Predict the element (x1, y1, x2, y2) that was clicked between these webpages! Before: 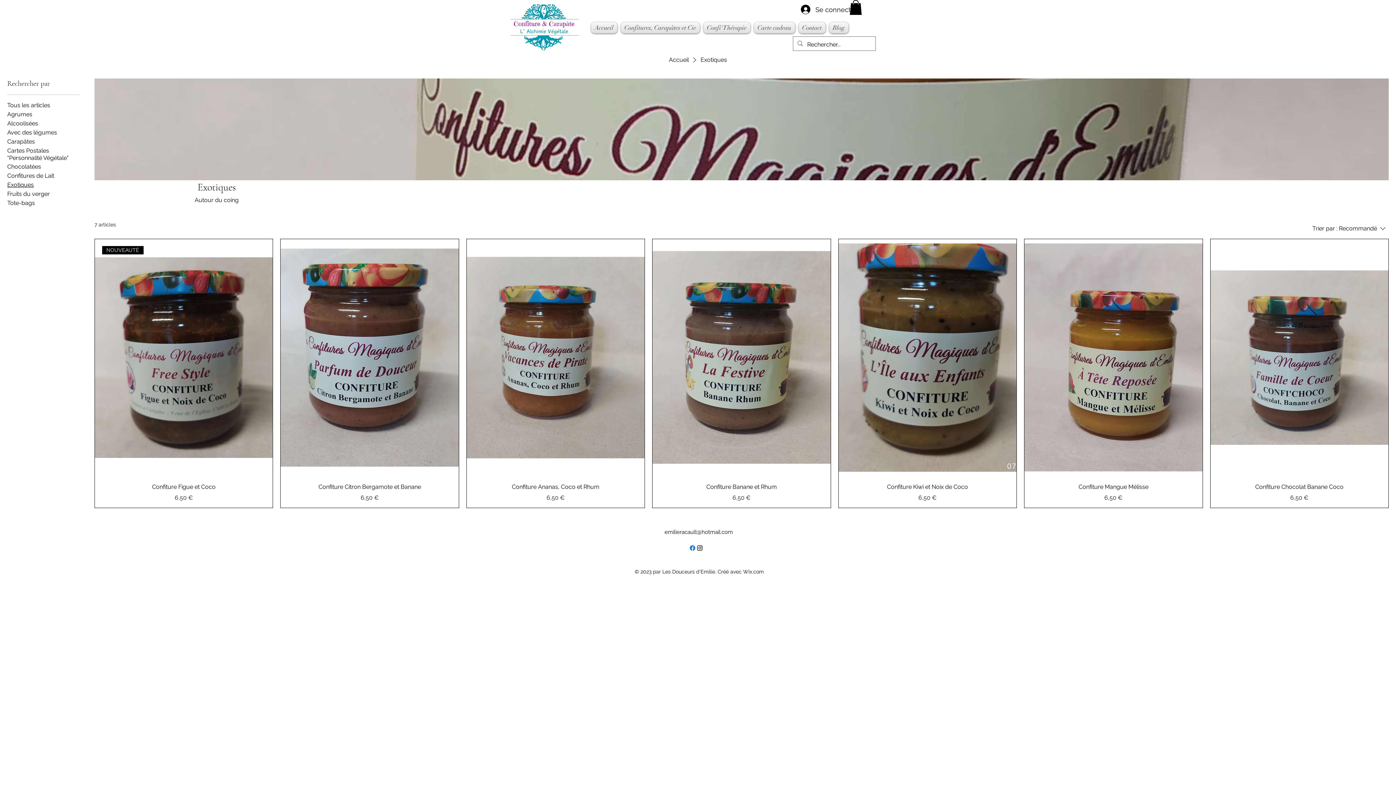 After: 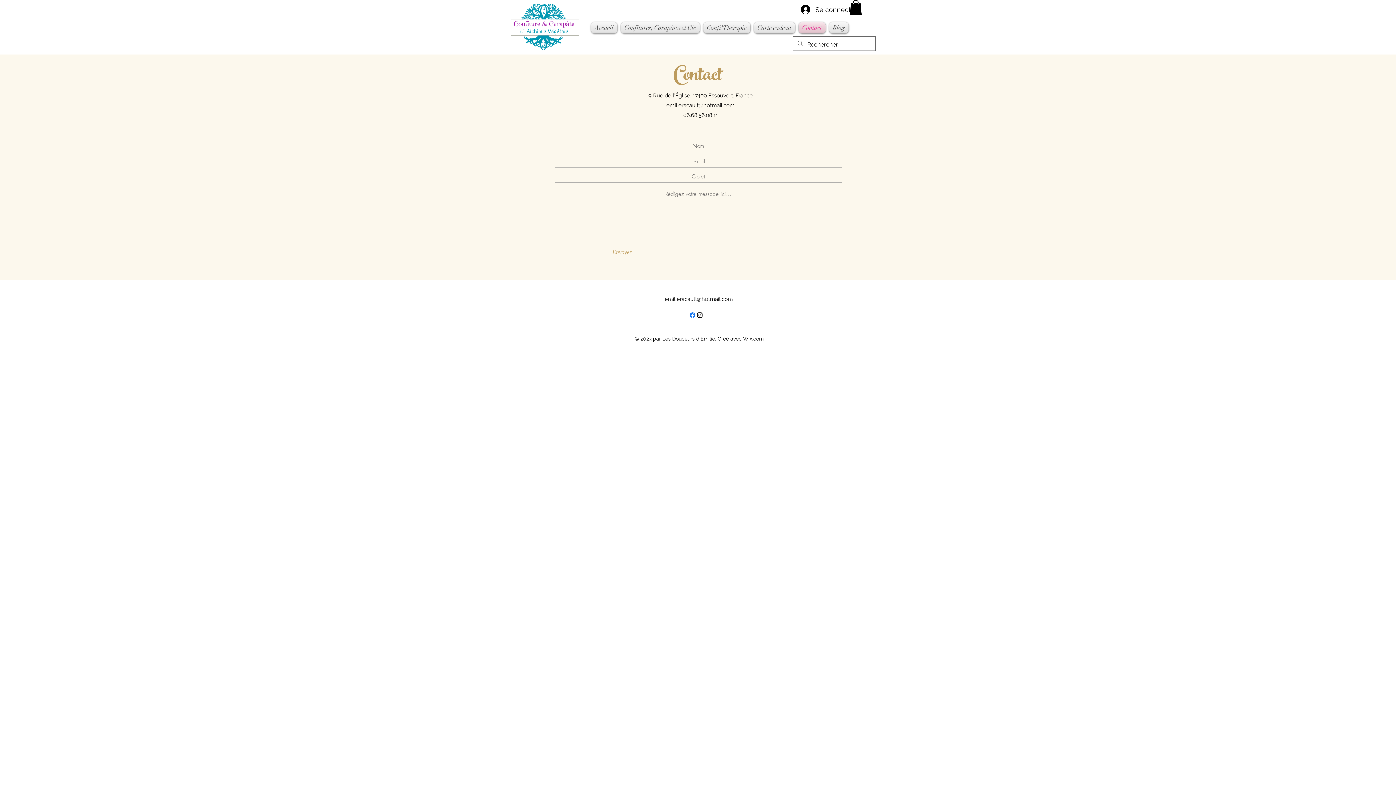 Action: bbox: (796, 22, 827, 33) label: Contact